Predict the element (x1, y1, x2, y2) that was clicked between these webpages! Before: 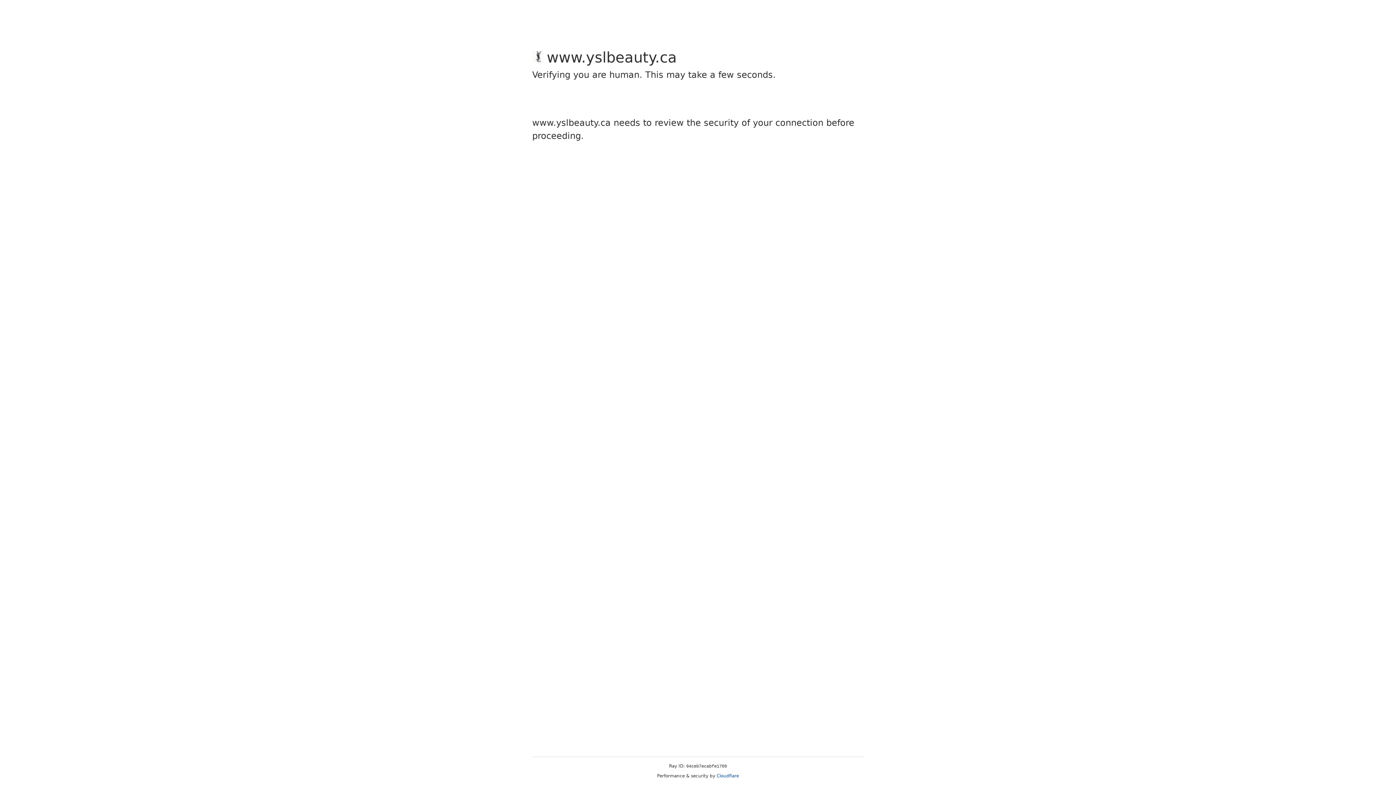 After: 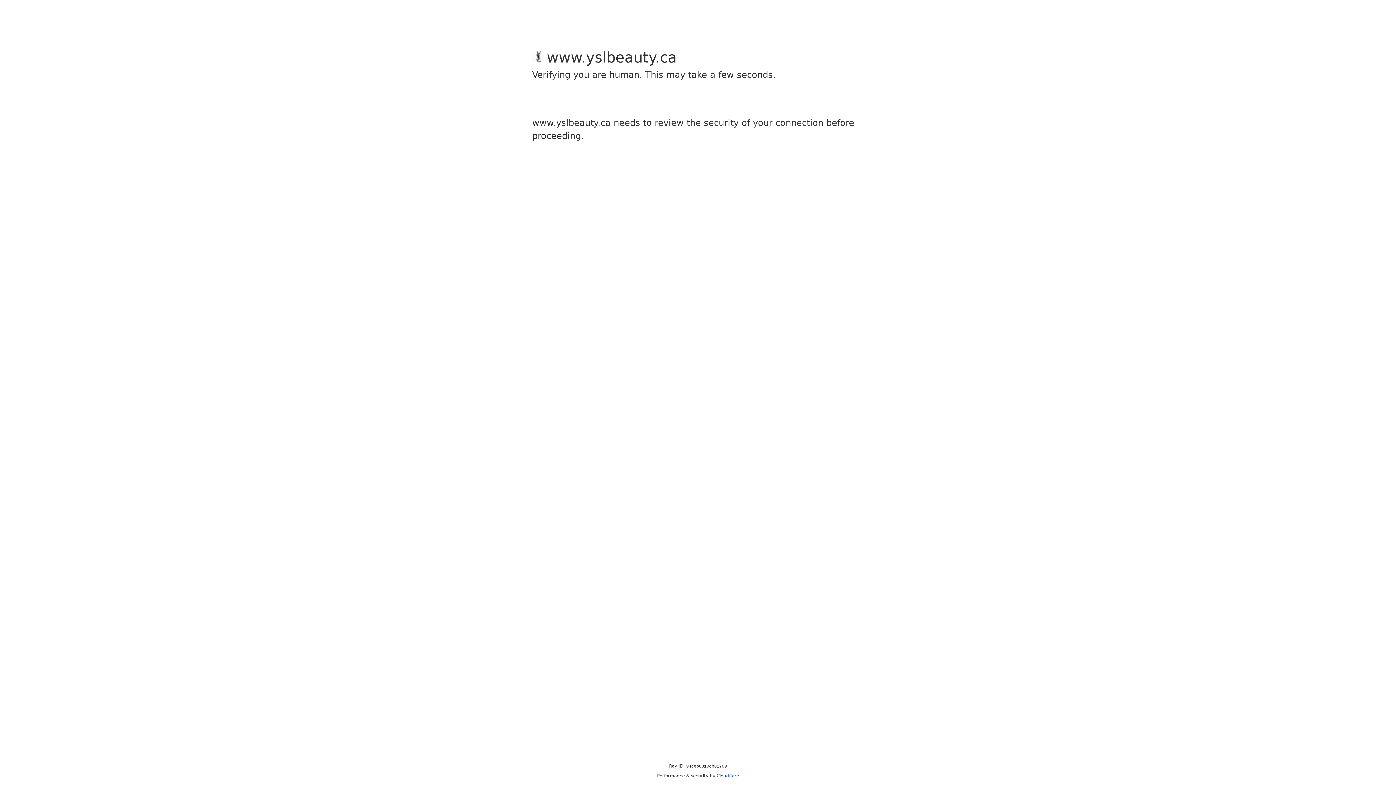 Action: bbox: (716, 773, 739, 778) label: Cloudflare